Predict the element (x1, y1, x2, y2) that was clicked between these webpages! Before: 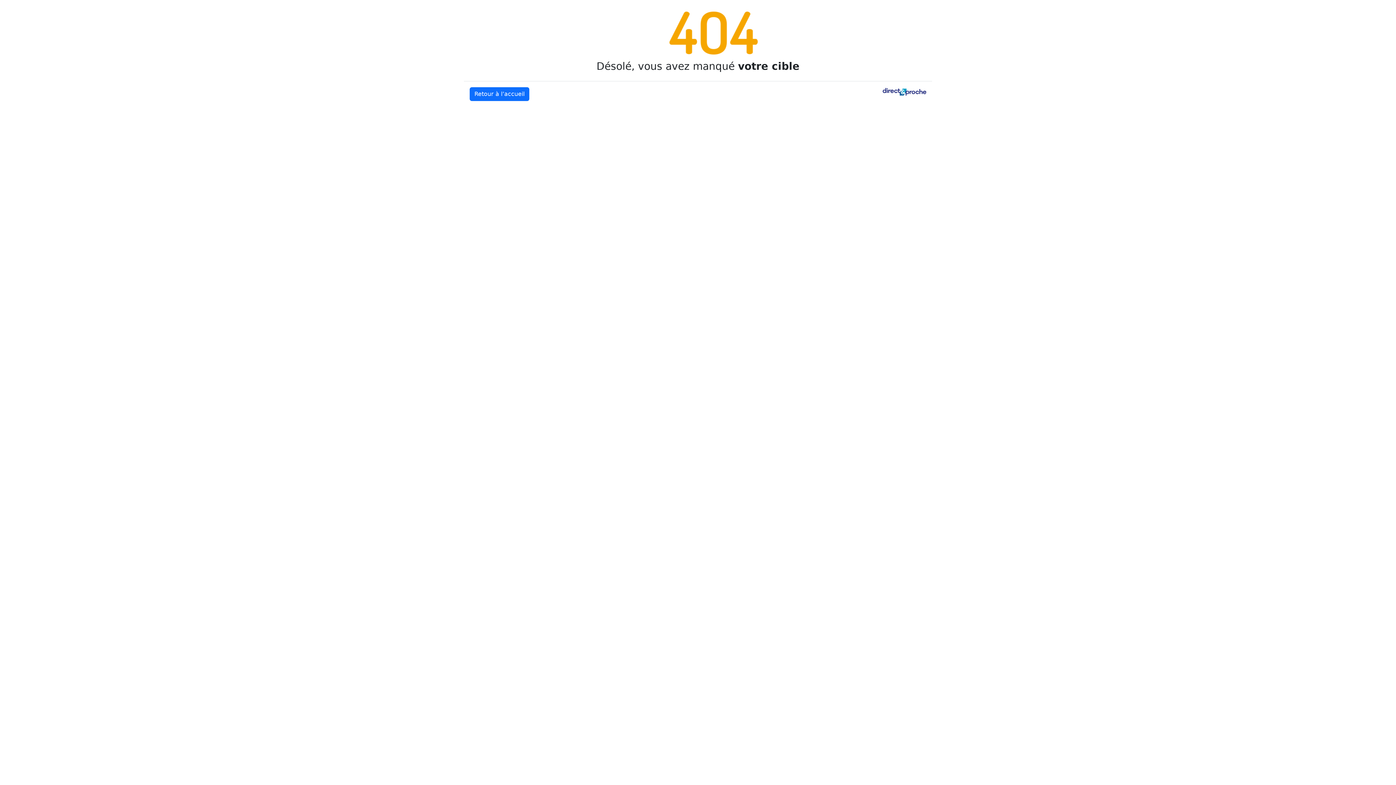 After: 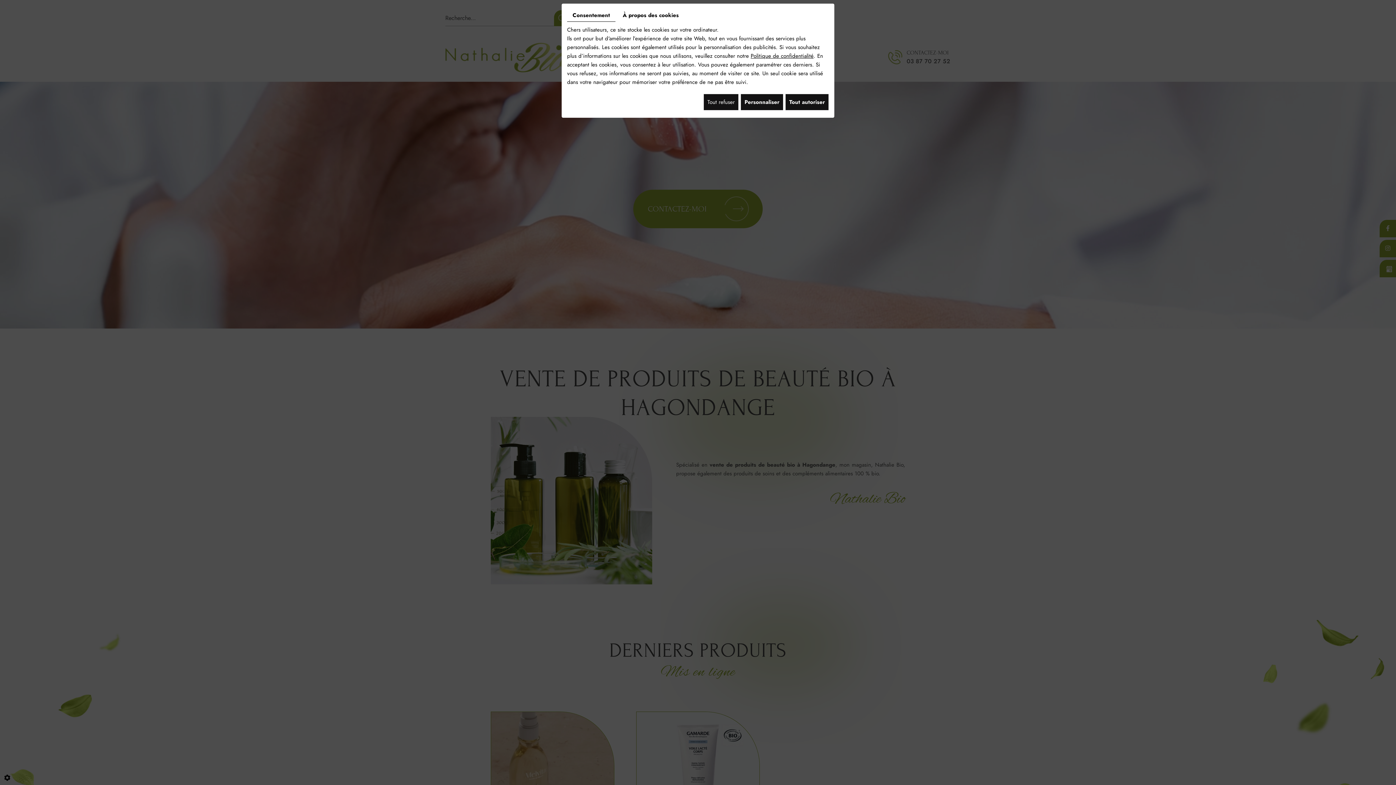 Action: bbox: (469, 87, 529, 101) label: Retour à l’accueil